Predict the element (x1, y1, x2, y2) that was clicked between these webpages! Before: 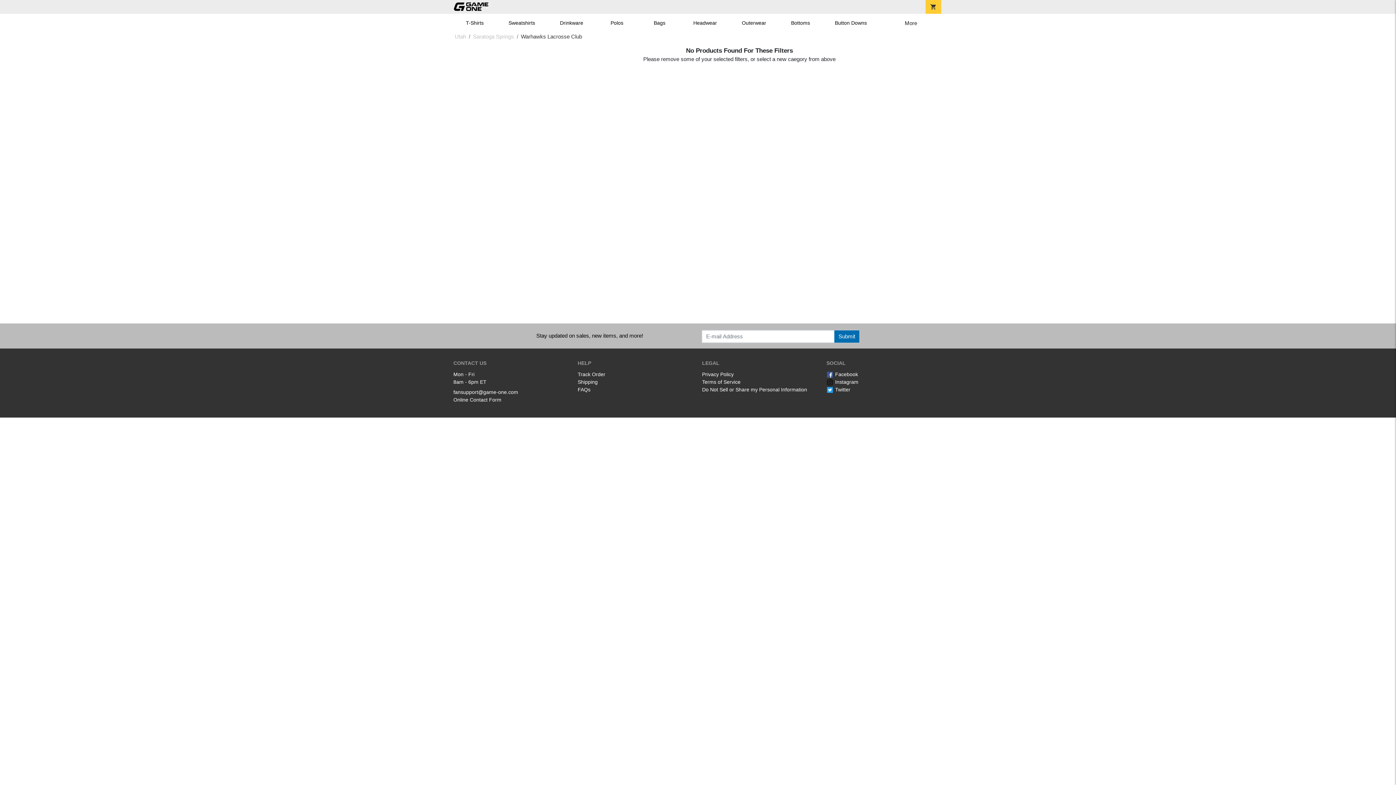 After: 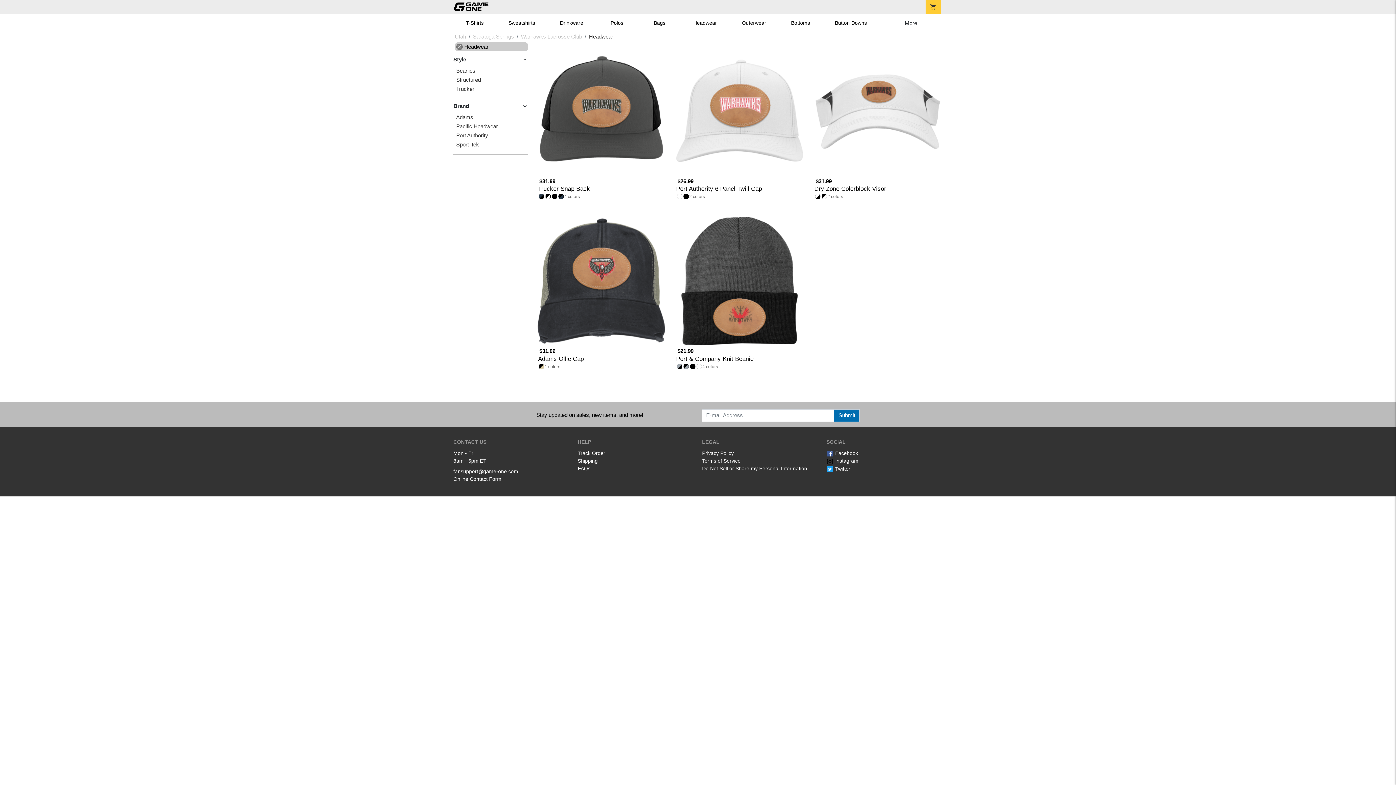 Action: bbox: (689, 19, 721, 26) label: Headwear